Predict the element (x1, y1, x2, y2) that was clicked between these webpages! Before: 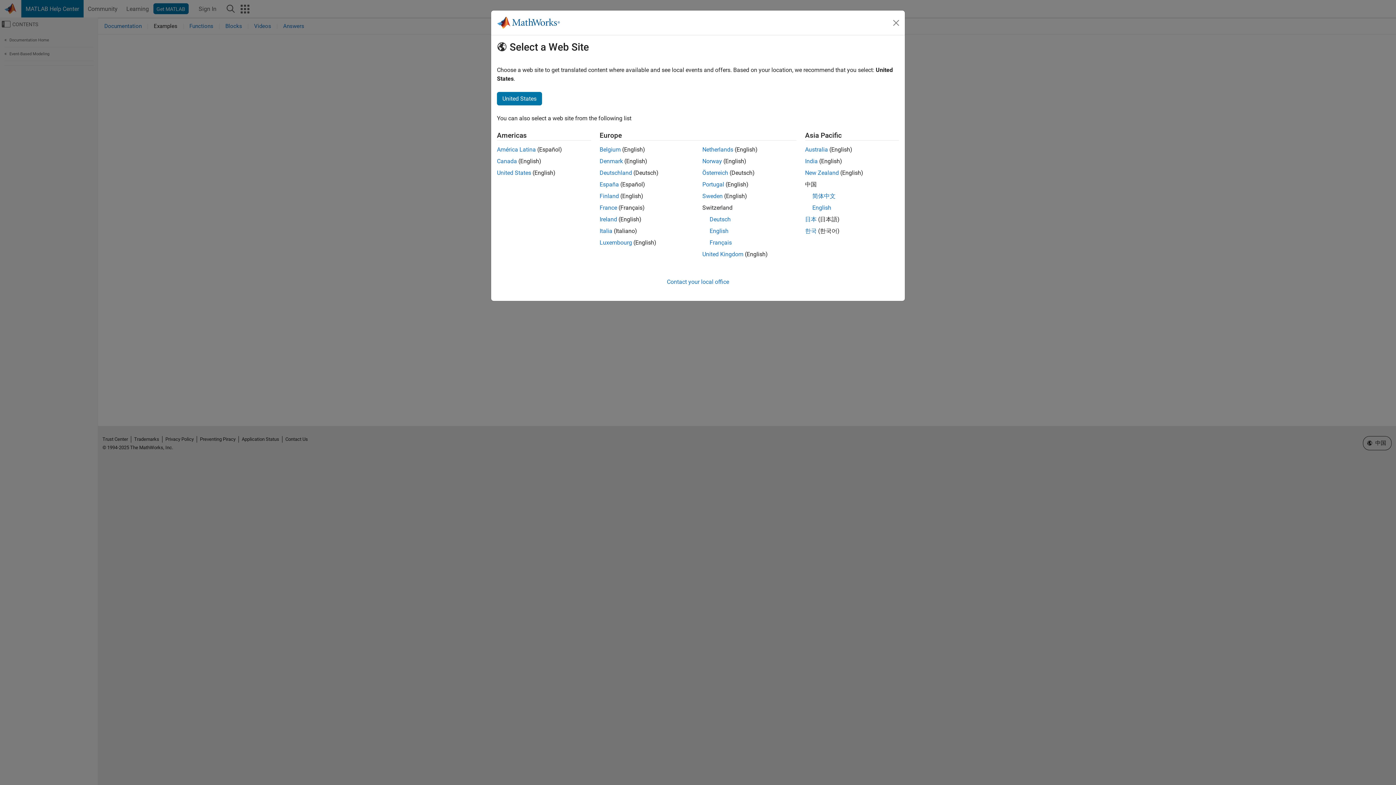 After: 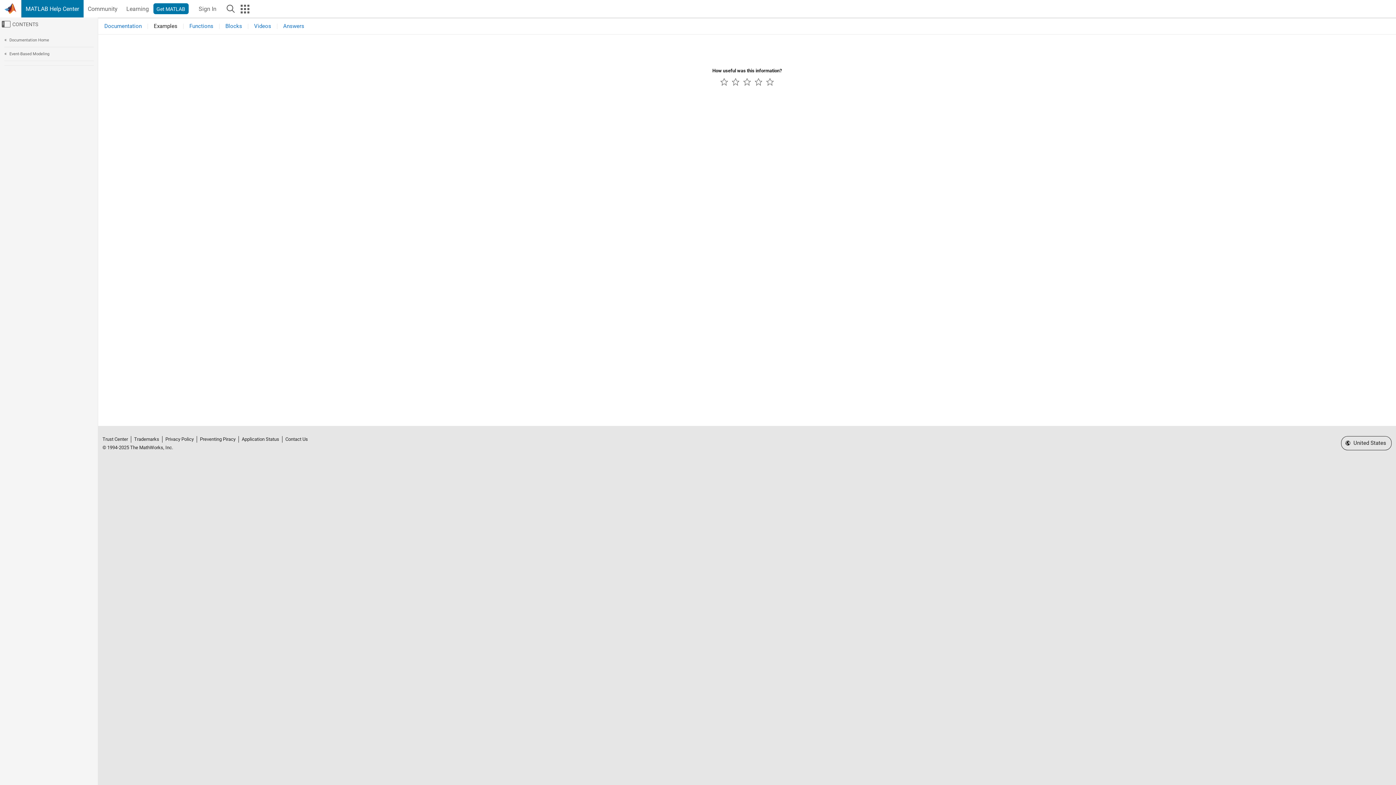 Action: label: United States bbox: (497, 92, 542, 105)